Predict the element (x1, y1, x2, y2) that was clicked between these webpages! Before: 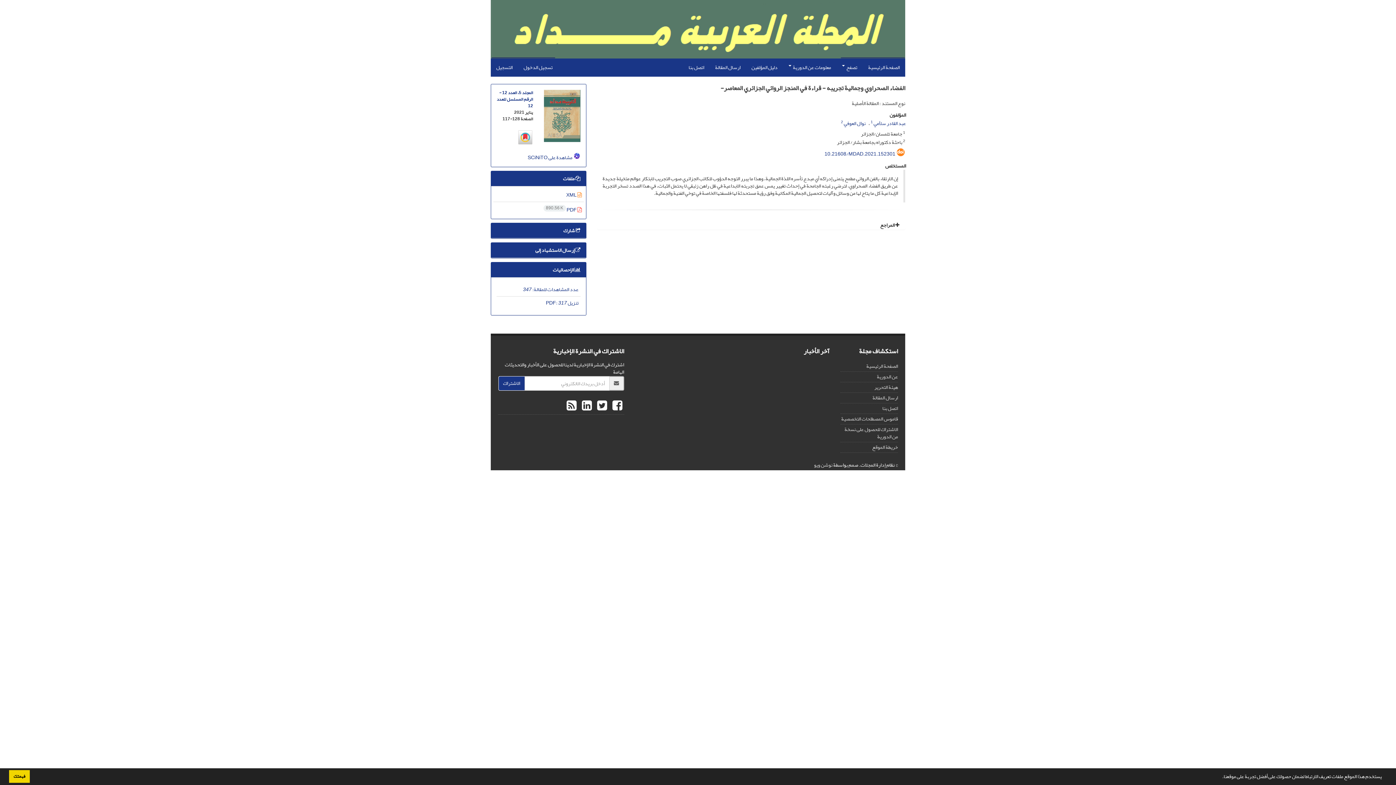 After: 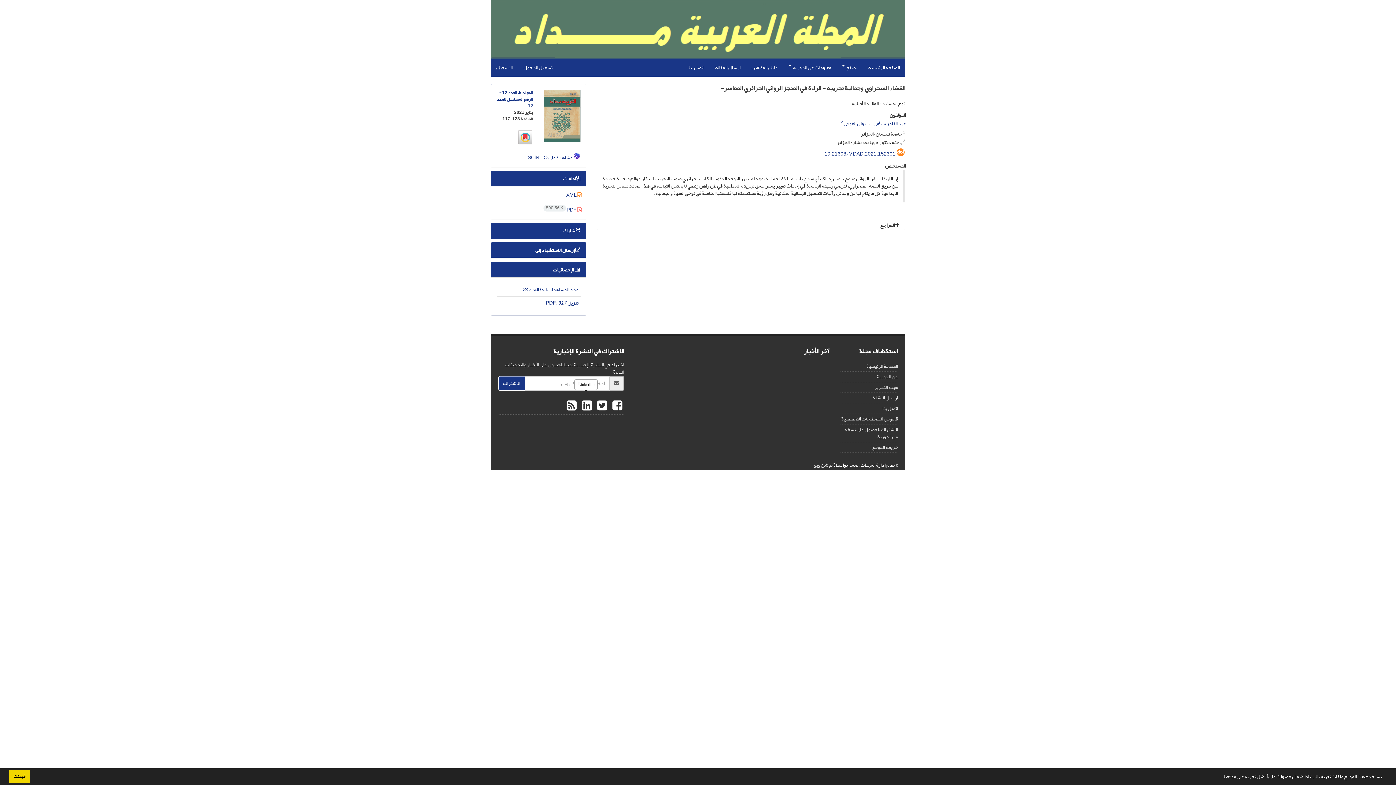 Action: label:   bbox: (578, 393, 593, 419)